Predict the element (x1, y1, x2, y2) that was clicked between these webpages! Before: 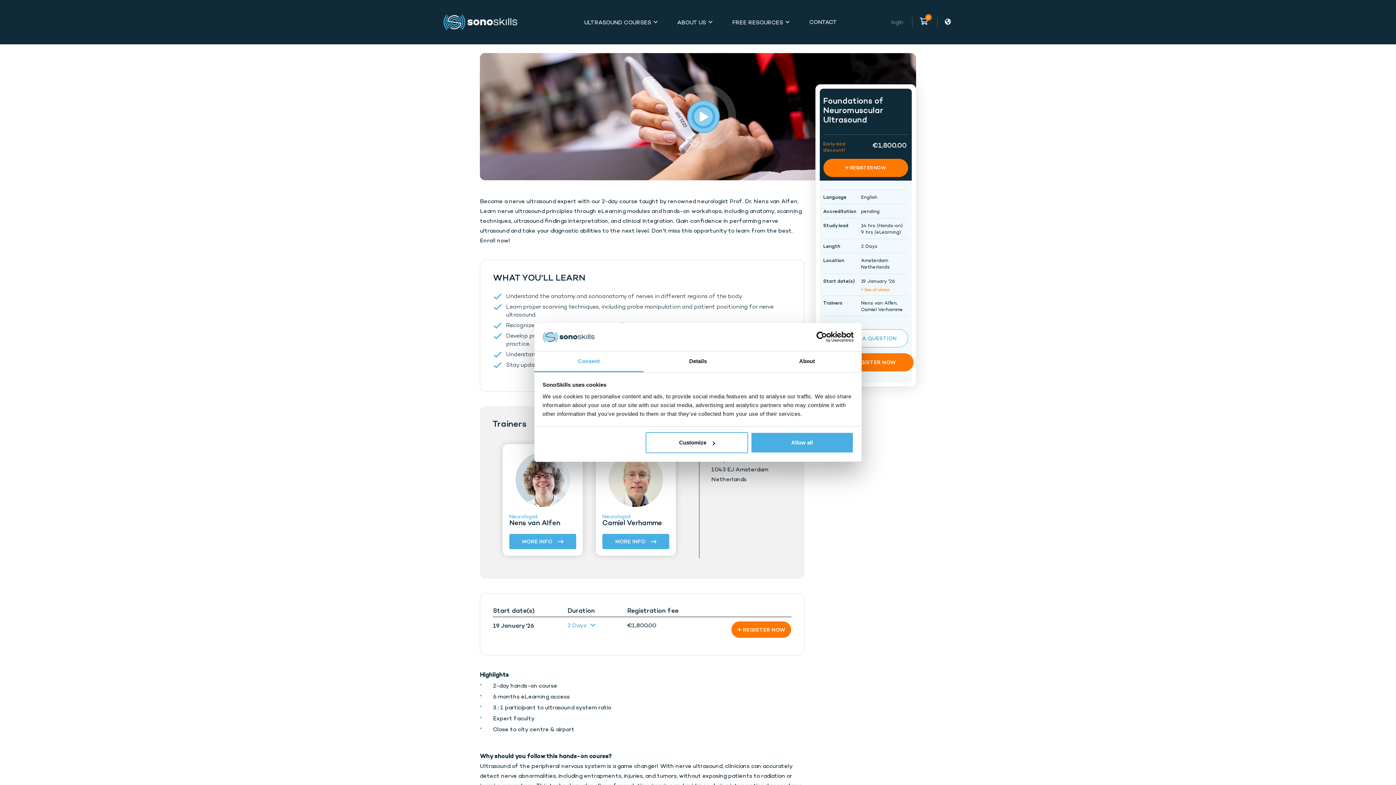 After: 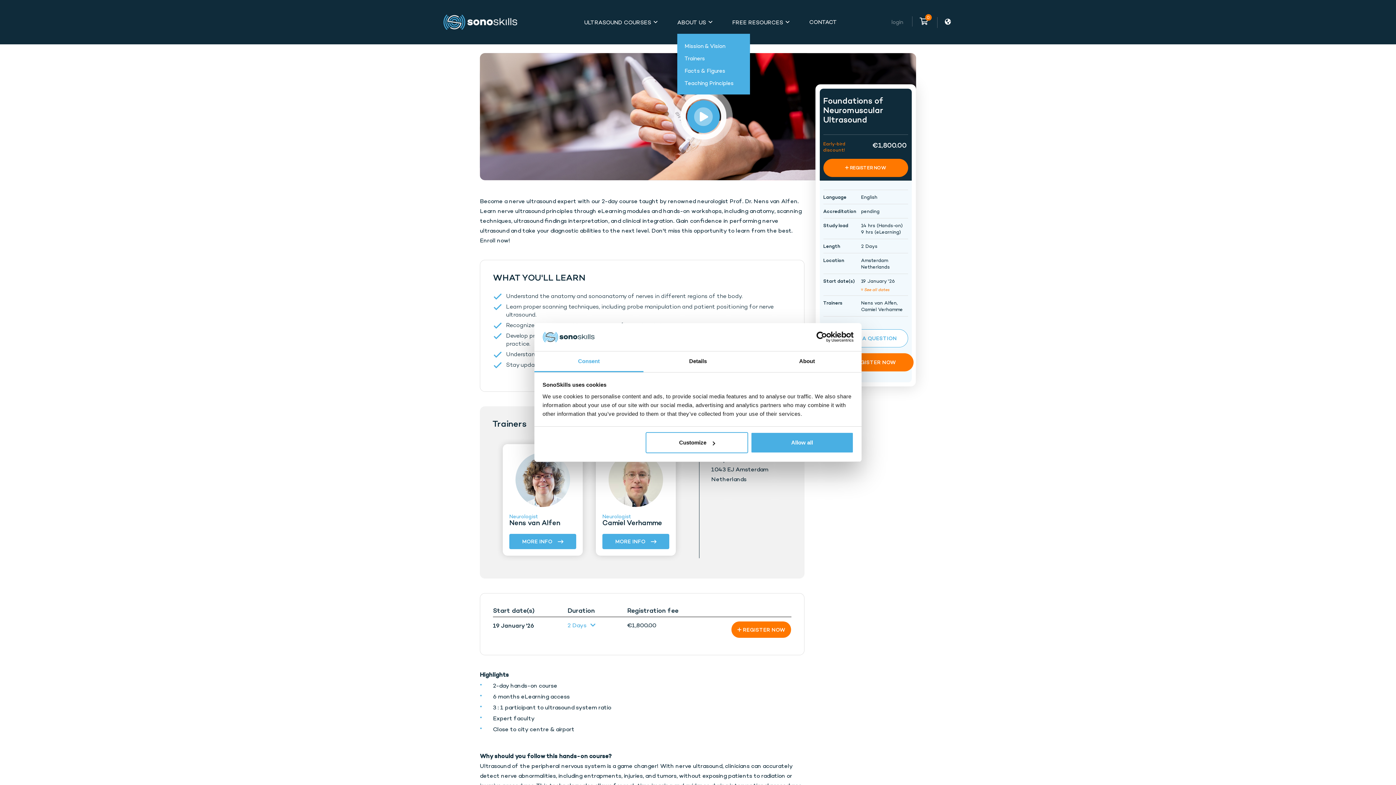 Action: bbox: (677, 16, 719, 33) label: ABOUT US